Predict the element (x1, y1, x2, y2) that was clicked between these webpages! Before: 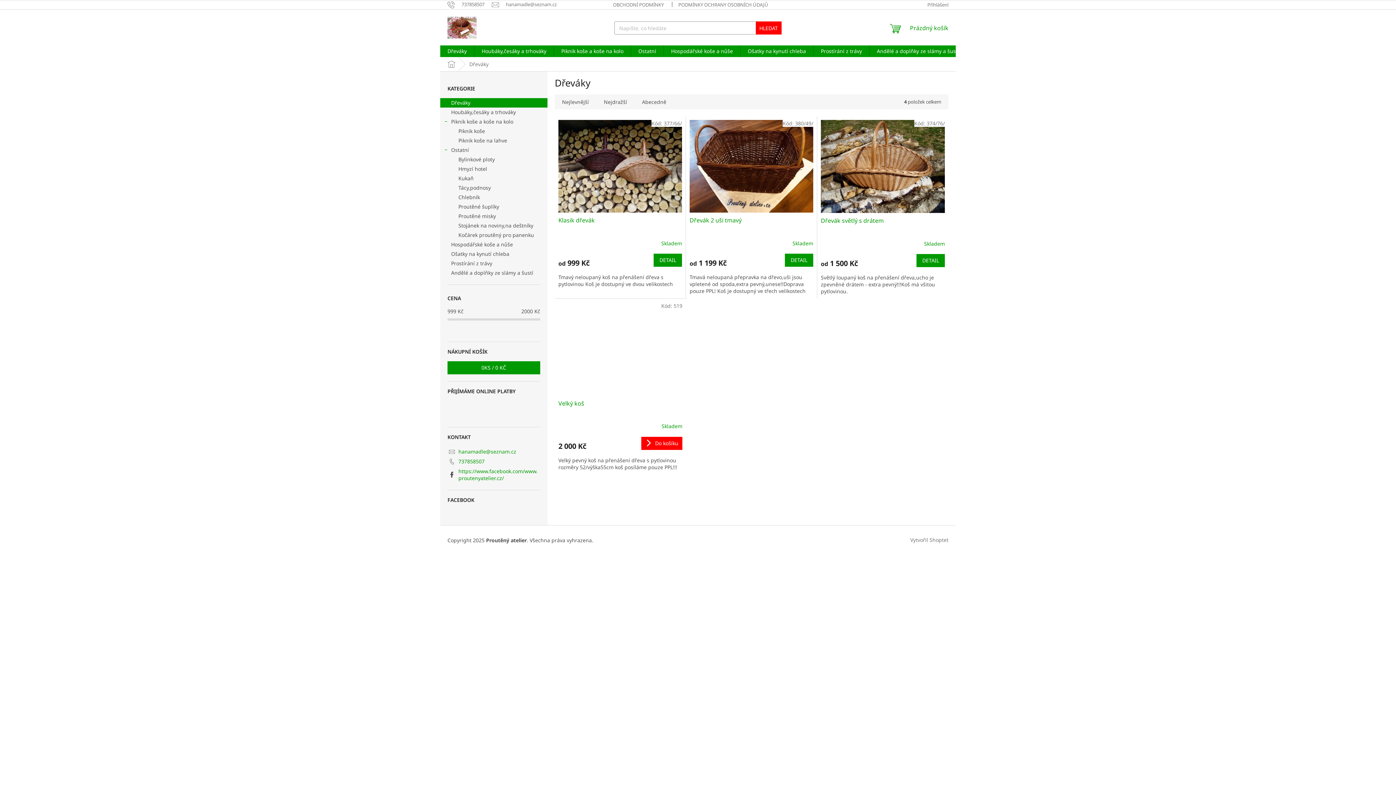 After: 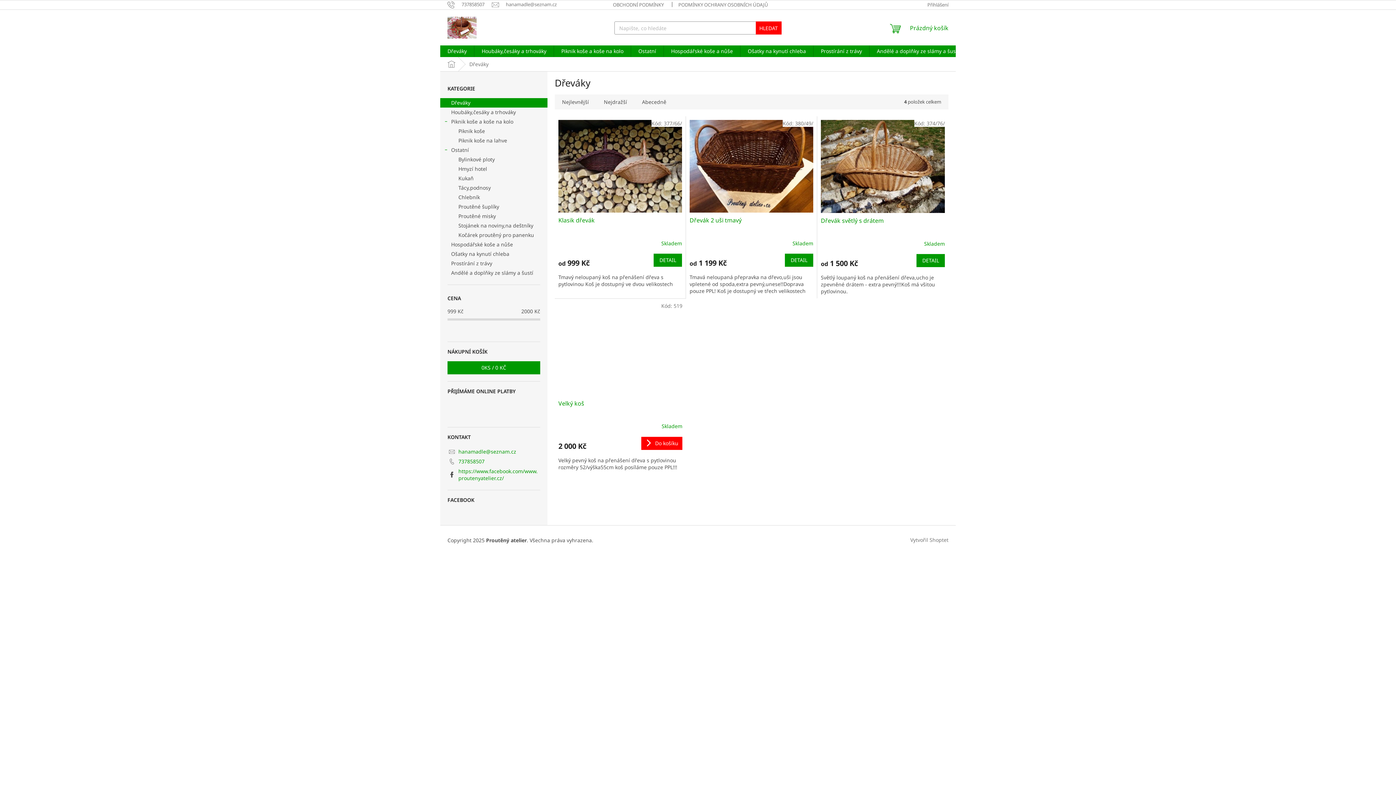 Action: bbox: (458, 448, 516, 455) label: hanamadle@seznam.cz